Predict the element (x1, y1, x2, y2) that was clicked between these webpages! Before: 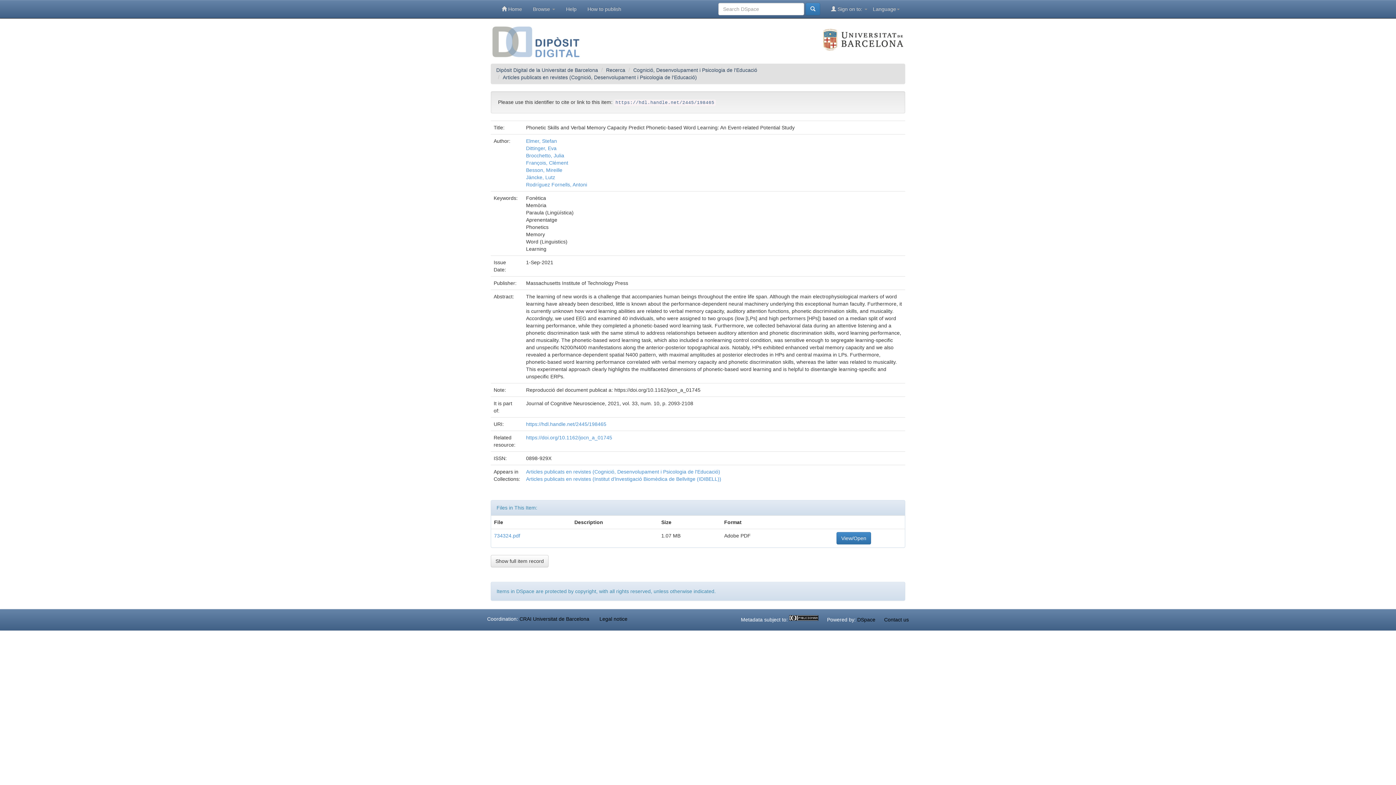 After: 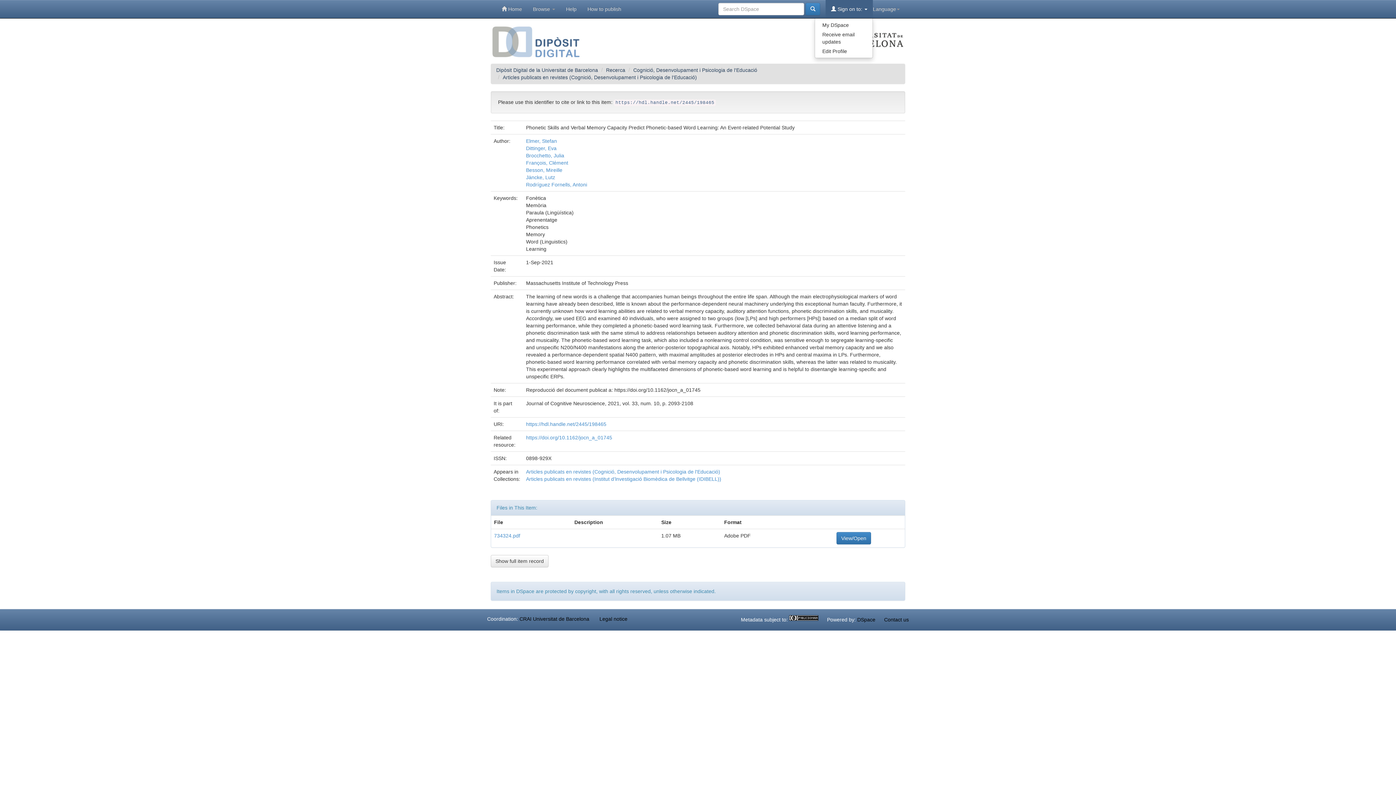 Action: label:  Sign on to:  bbox: (825, 0, 873, 18)